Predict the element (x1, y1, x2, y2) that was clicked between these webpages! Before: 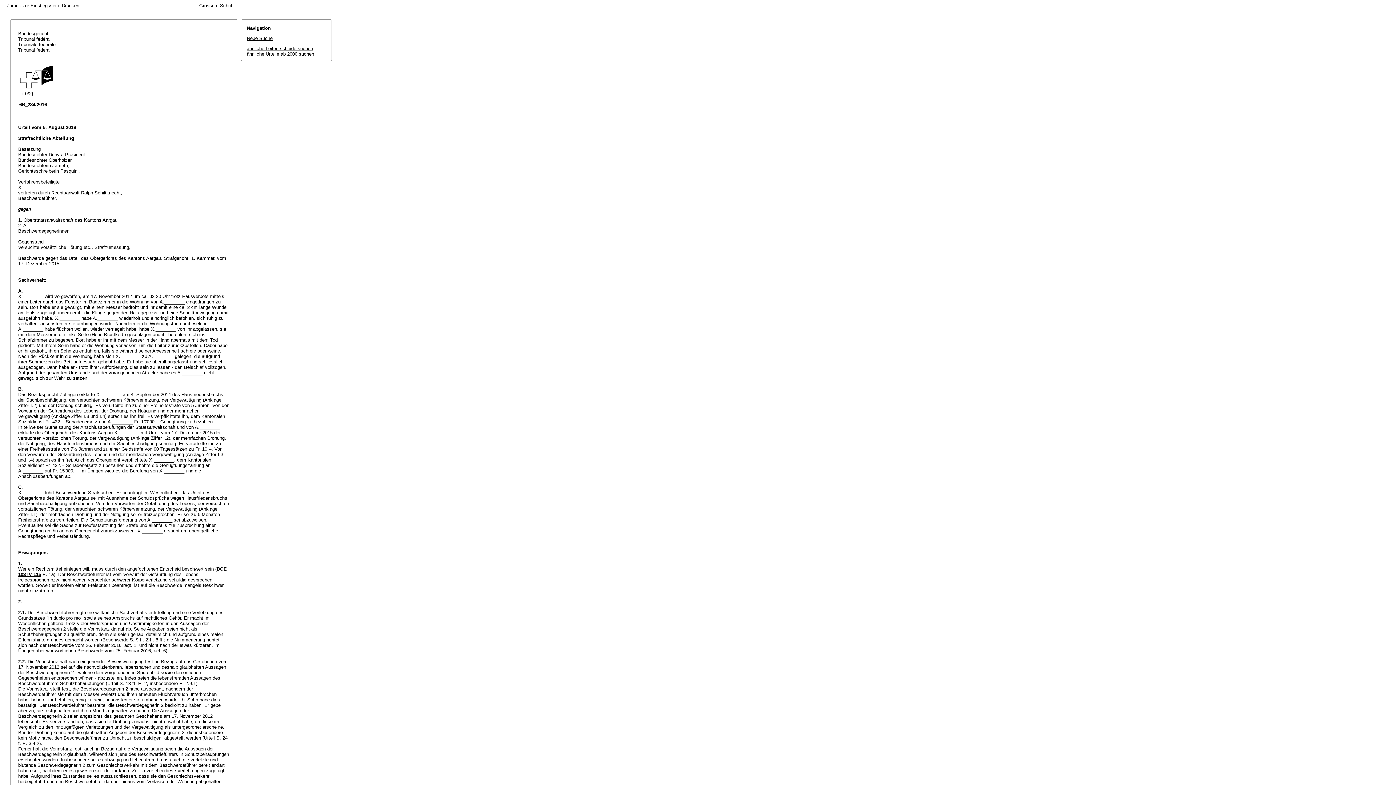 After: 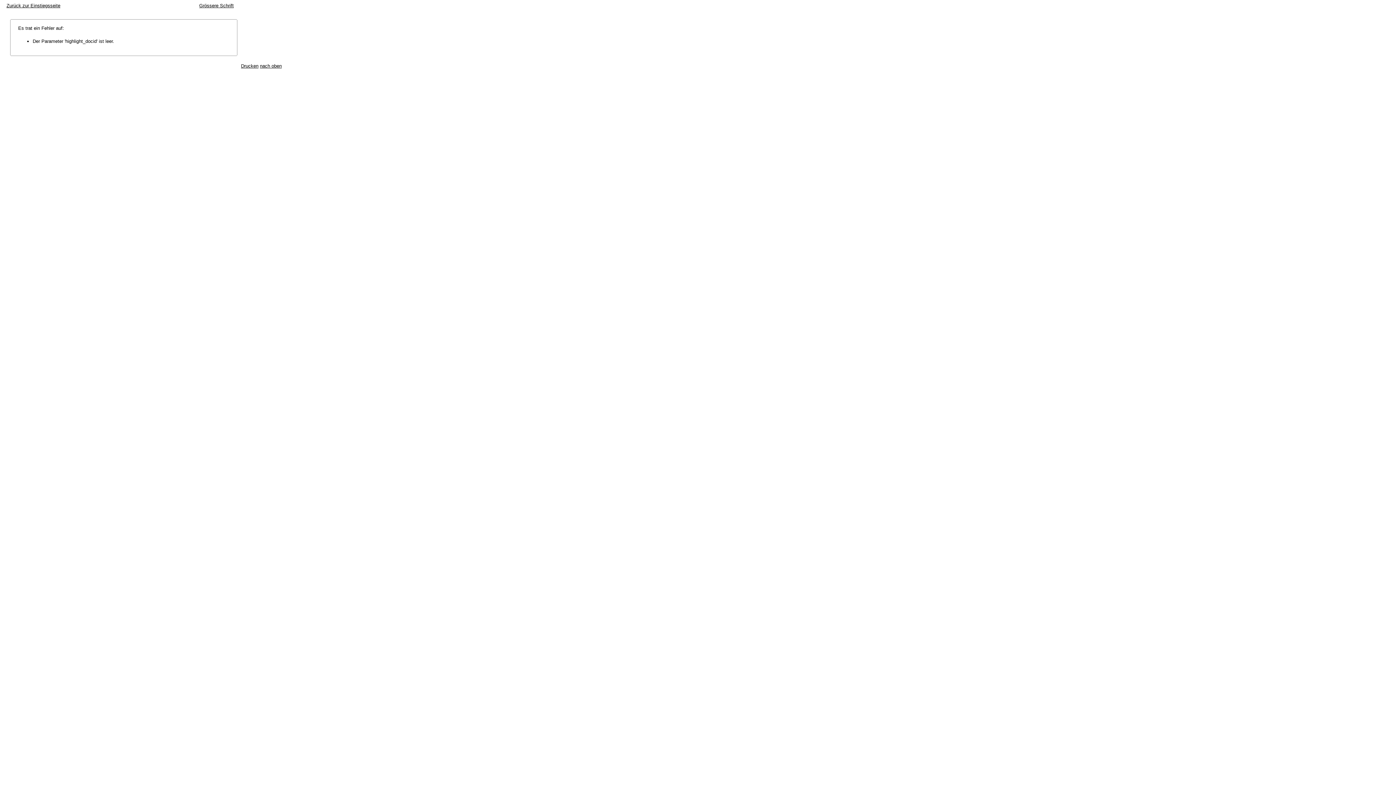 Action: bbox: (246, 45, 313, 51) label: ähnliche Leitentscheide suchen